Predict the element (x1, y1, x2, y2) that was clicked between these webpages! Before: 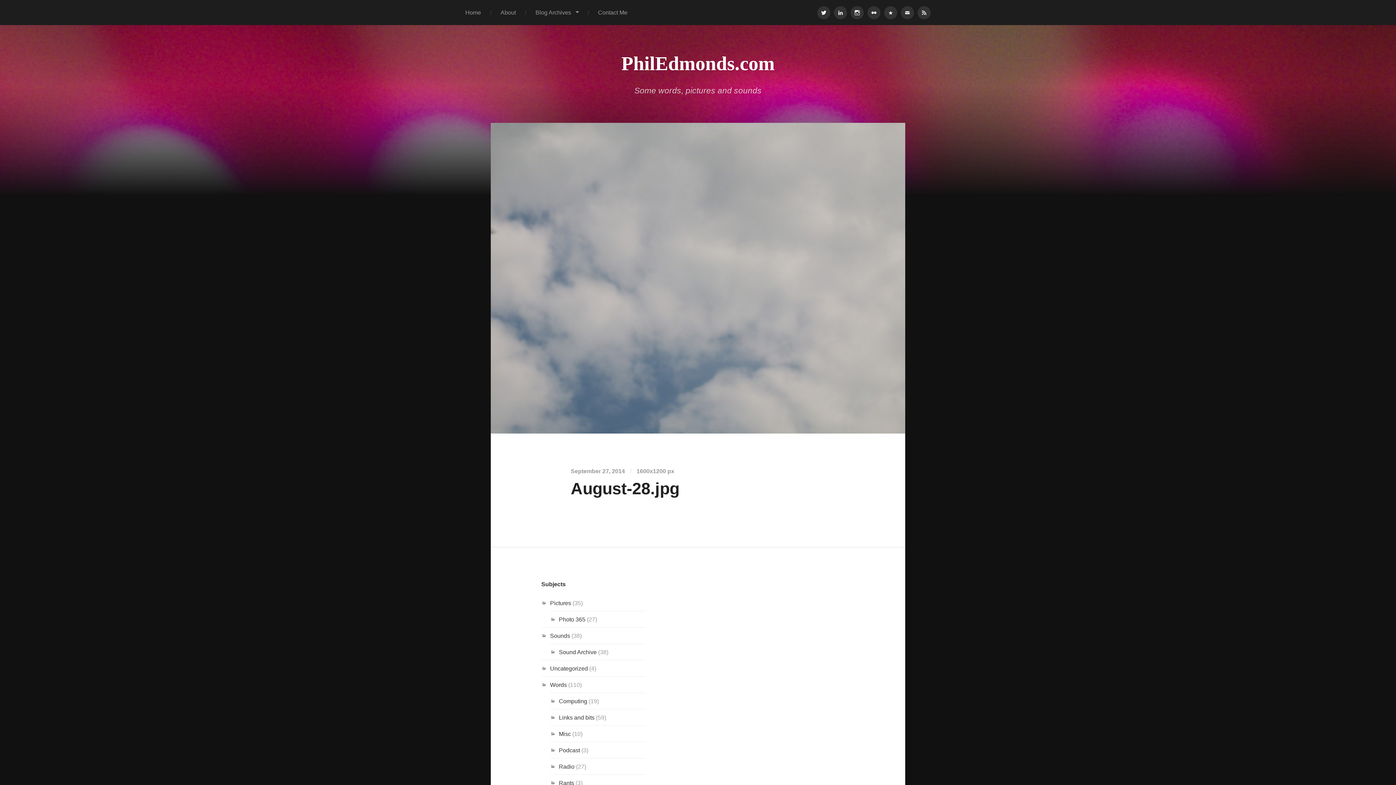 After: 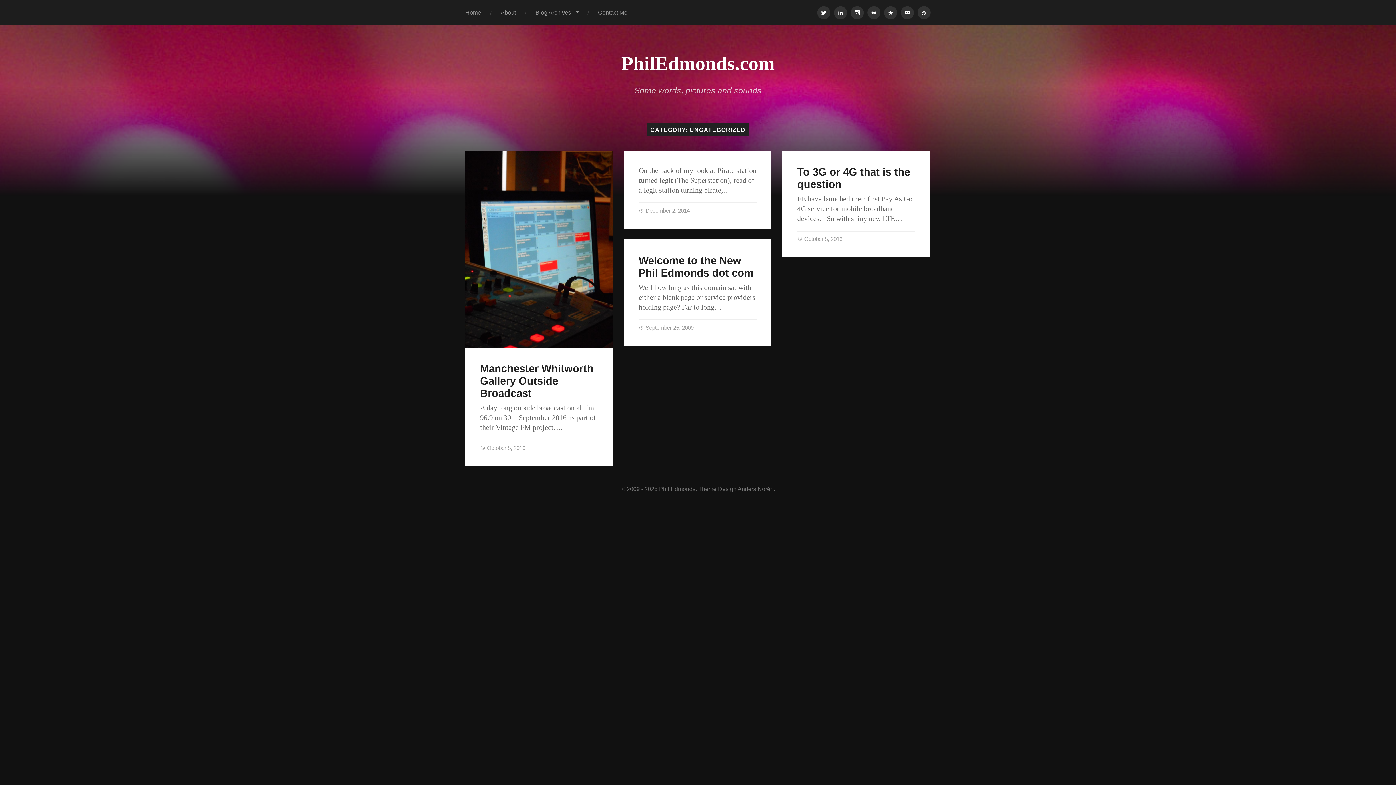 Action: bbox: (550, 665, 588, 671) label: Uncategorized